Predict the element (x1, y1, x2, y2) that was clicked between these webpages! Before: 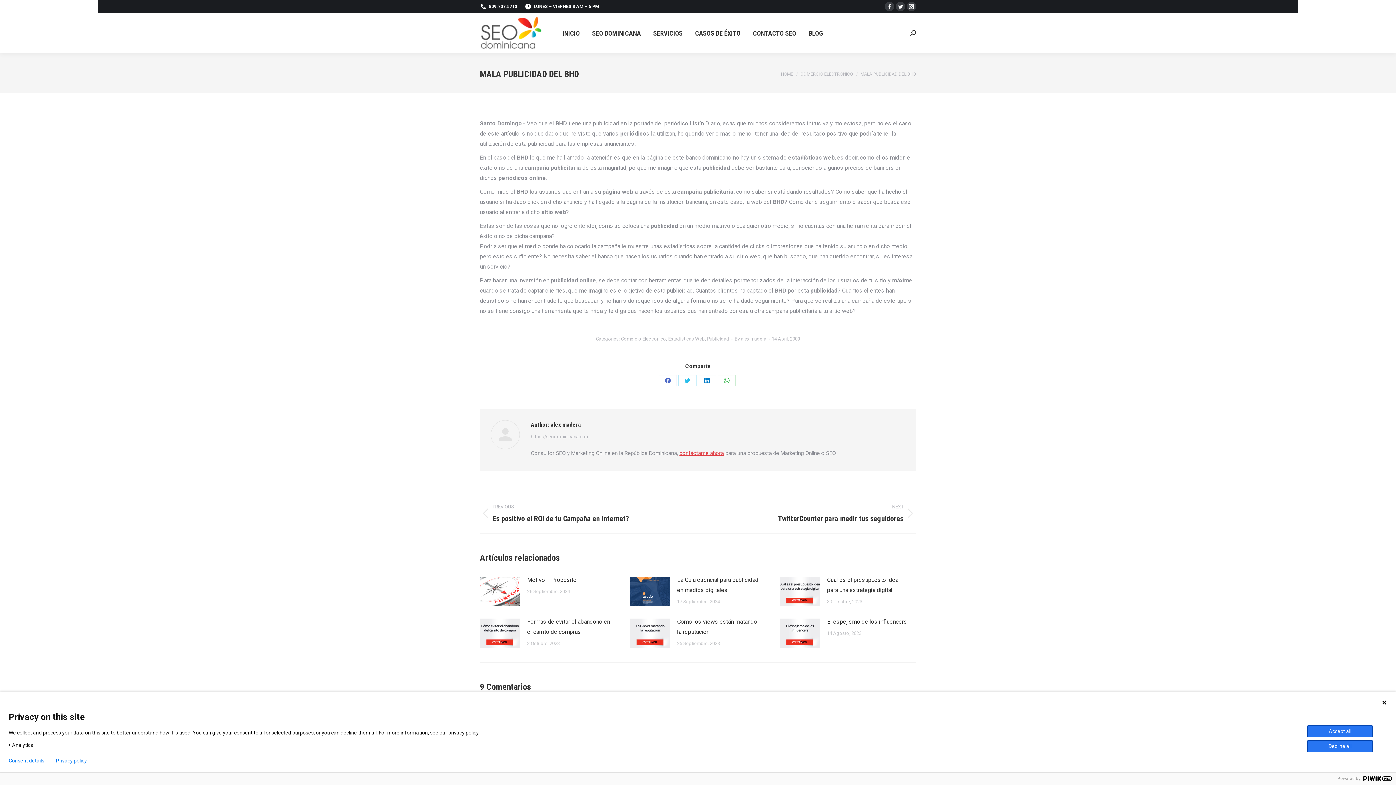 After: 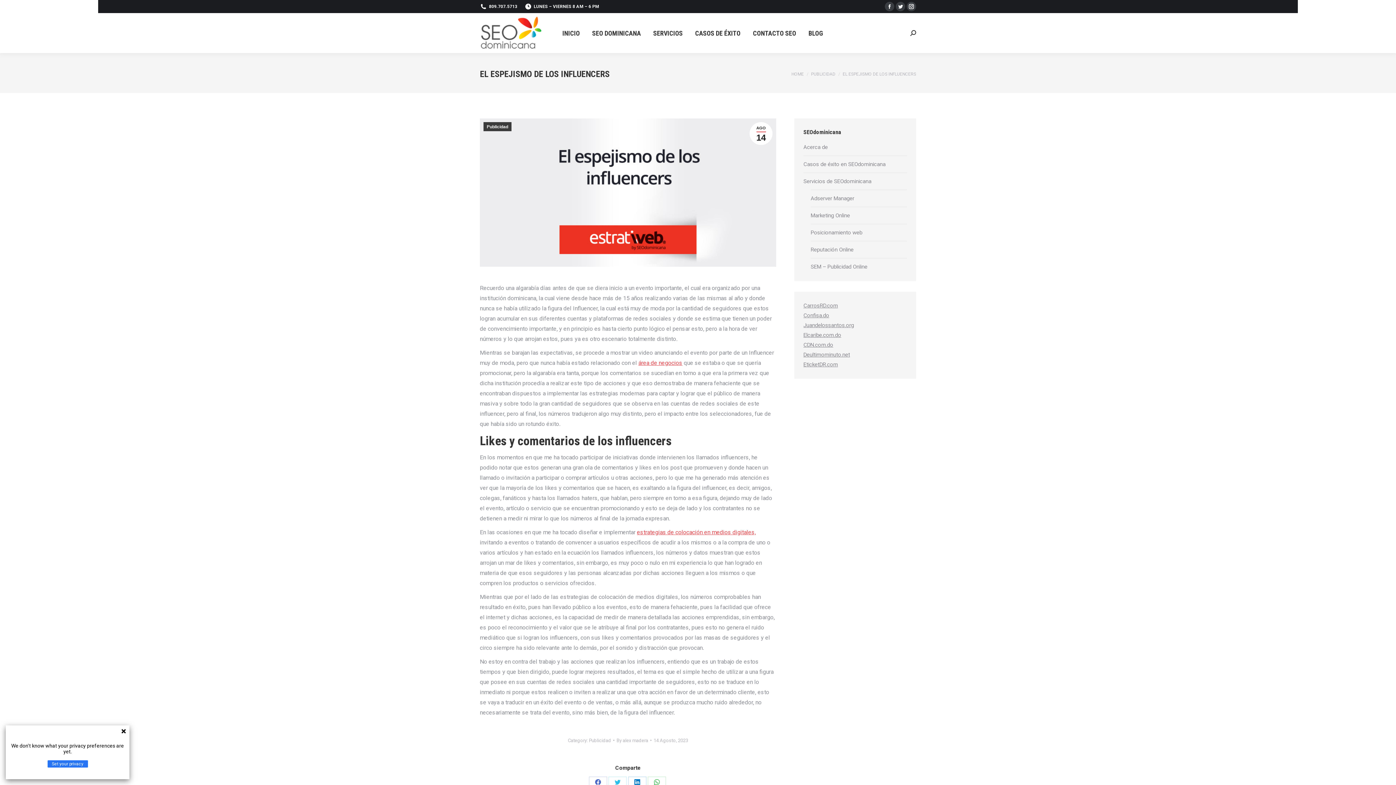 Action: label: Post image bbox: (780, 618, 820, 647)